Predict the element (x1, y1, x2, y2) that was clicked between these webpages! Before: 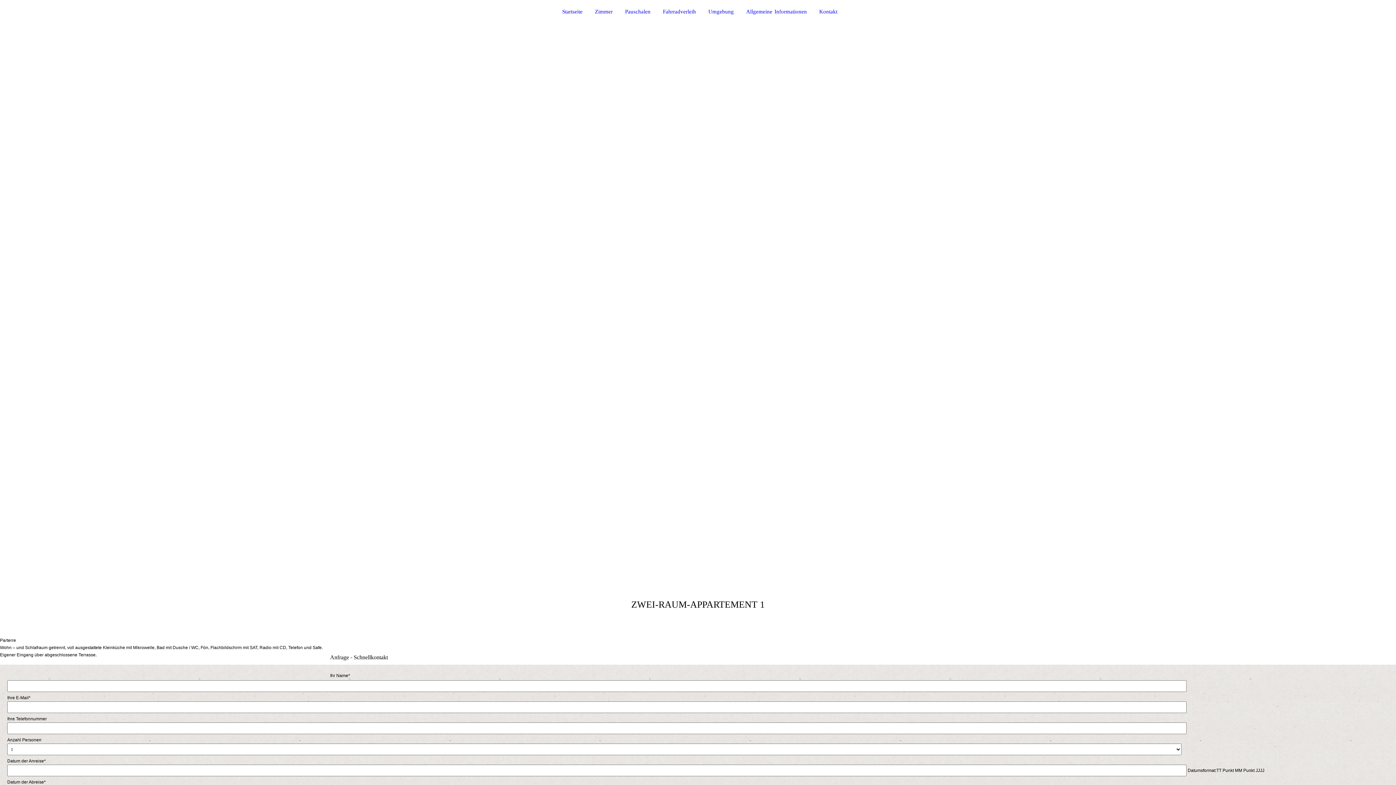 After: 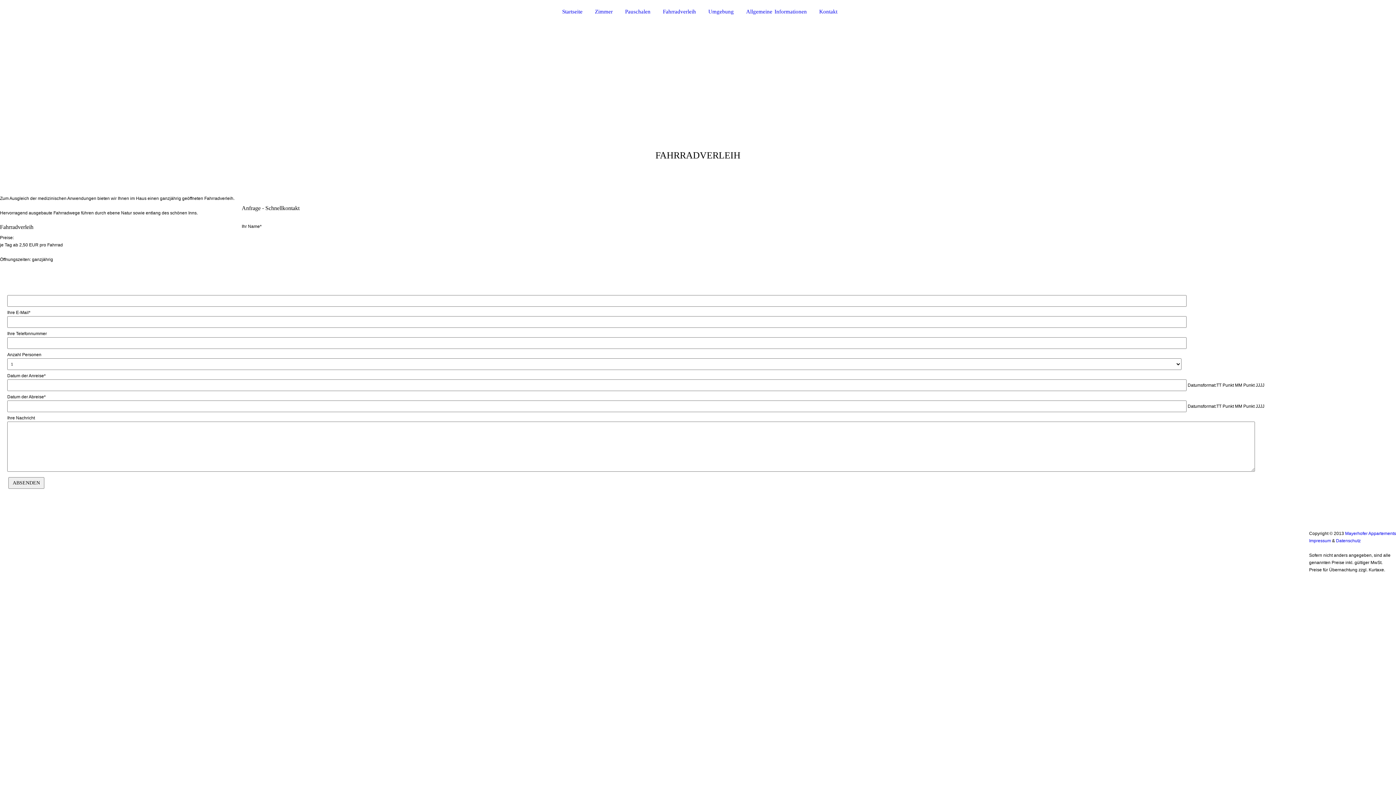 Action: bbox: (663, 9, 696, 14) label: Fahrradverleih